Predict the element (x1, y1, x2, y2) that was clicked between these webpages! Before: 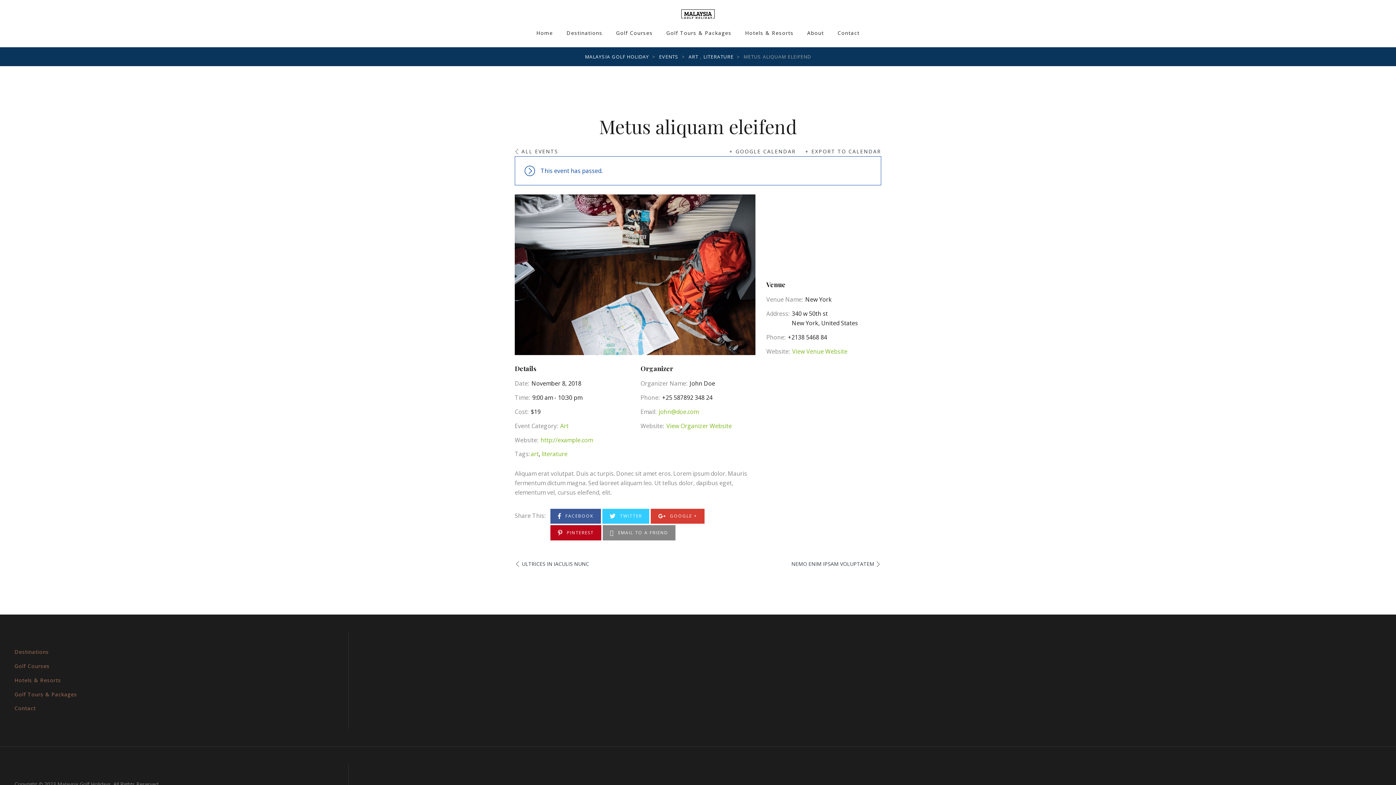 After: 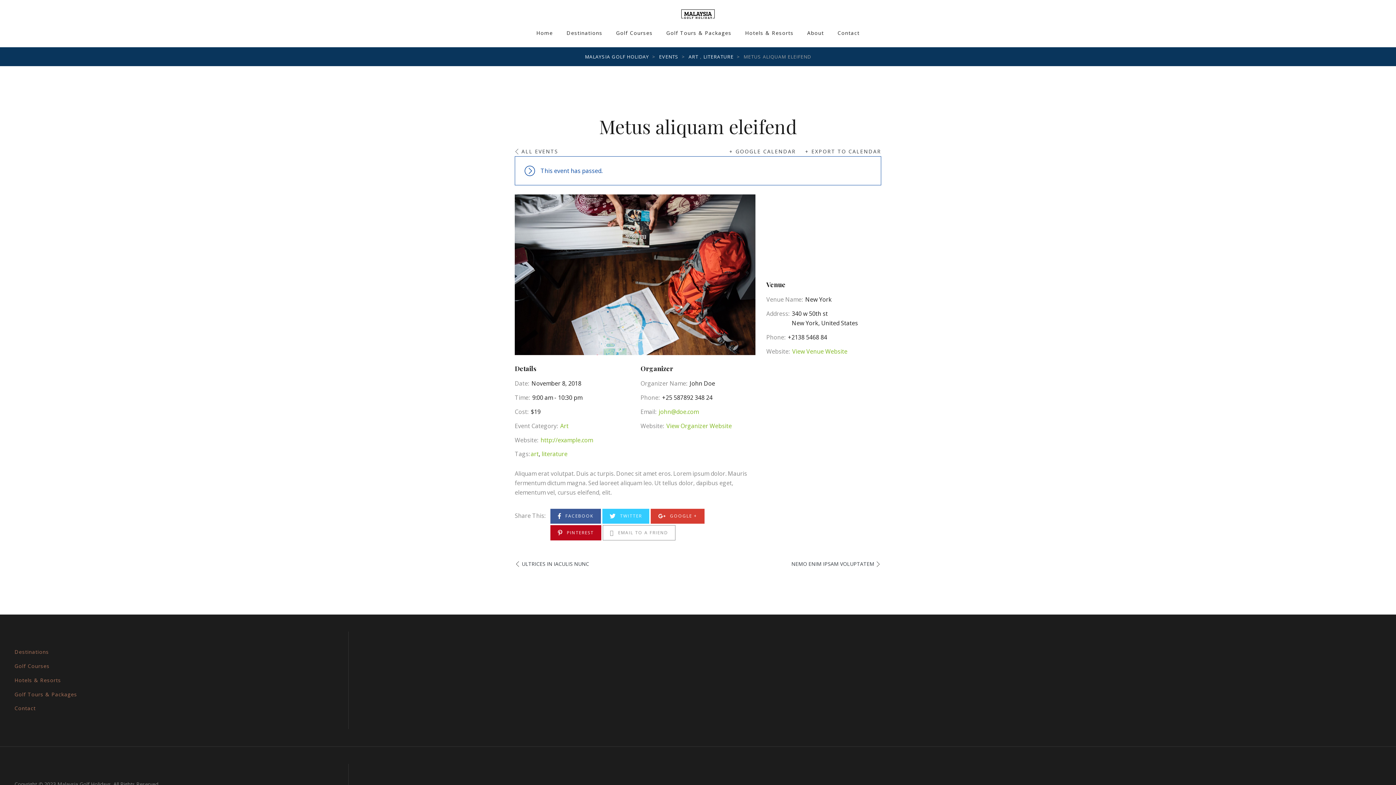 Action: bbox: (602, 525, 675, 540) label:  EMAIL TO A FRIEND